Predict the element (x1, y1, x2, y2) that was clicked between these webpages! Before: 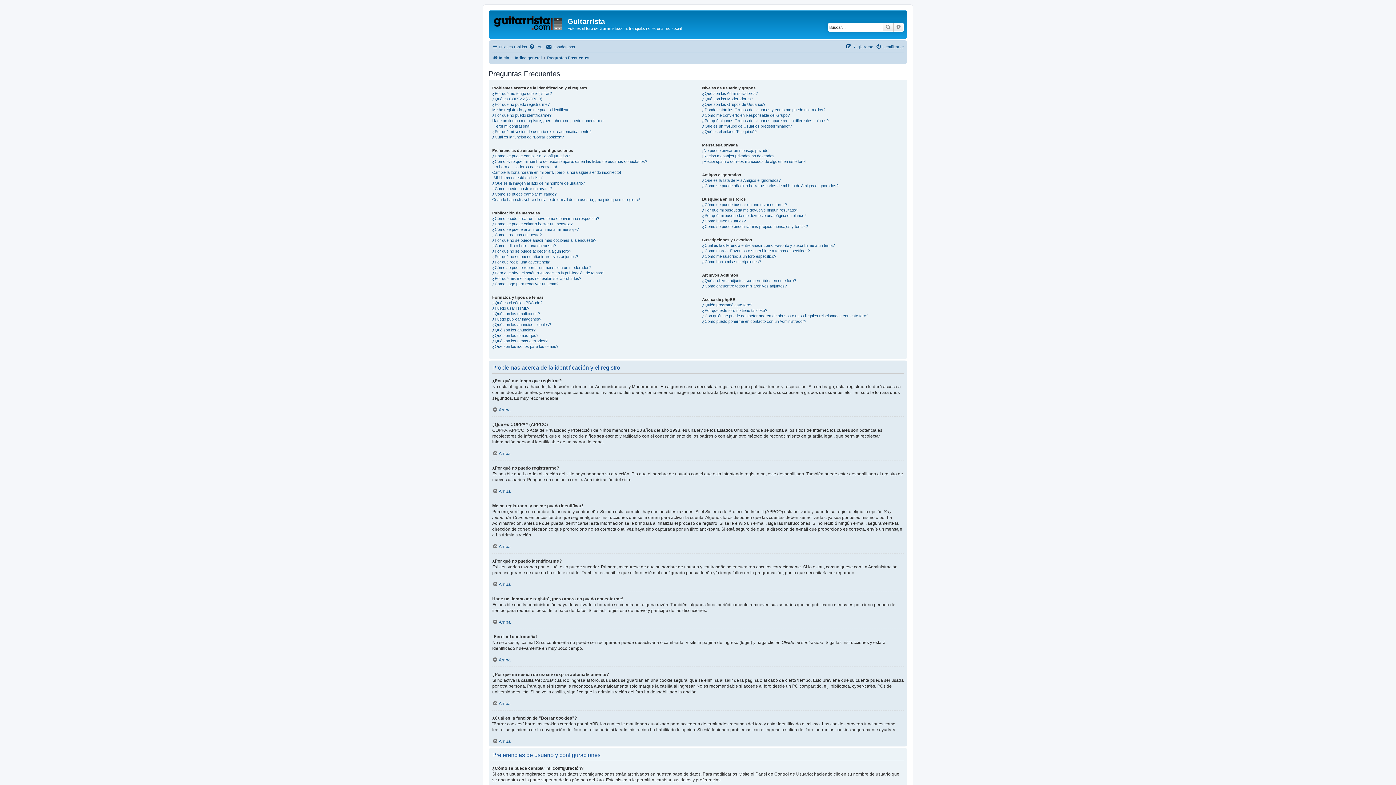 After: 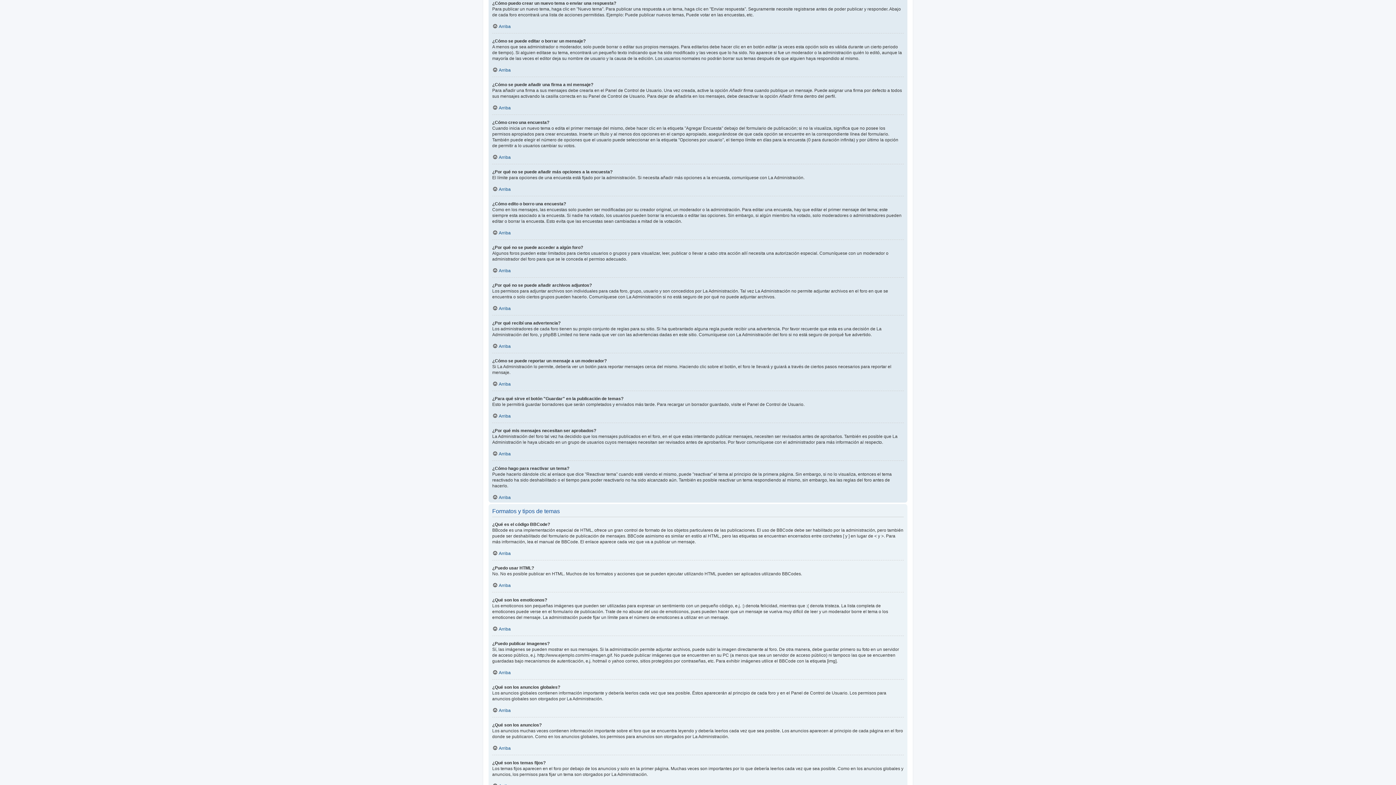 Action: label: ¿Cómo puedo crear un nuevo tema o enviar una respuesta? bbox: (492, 215, 599, 221)